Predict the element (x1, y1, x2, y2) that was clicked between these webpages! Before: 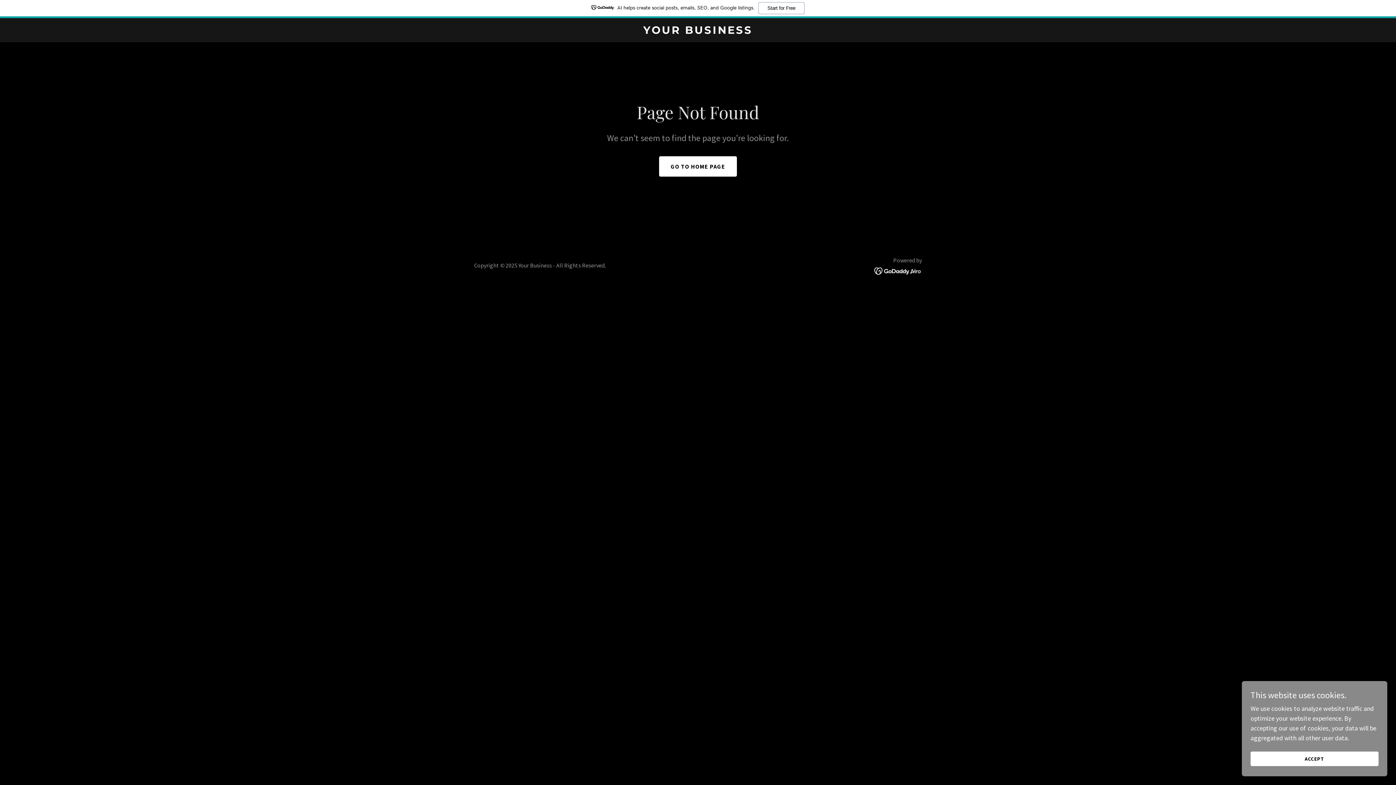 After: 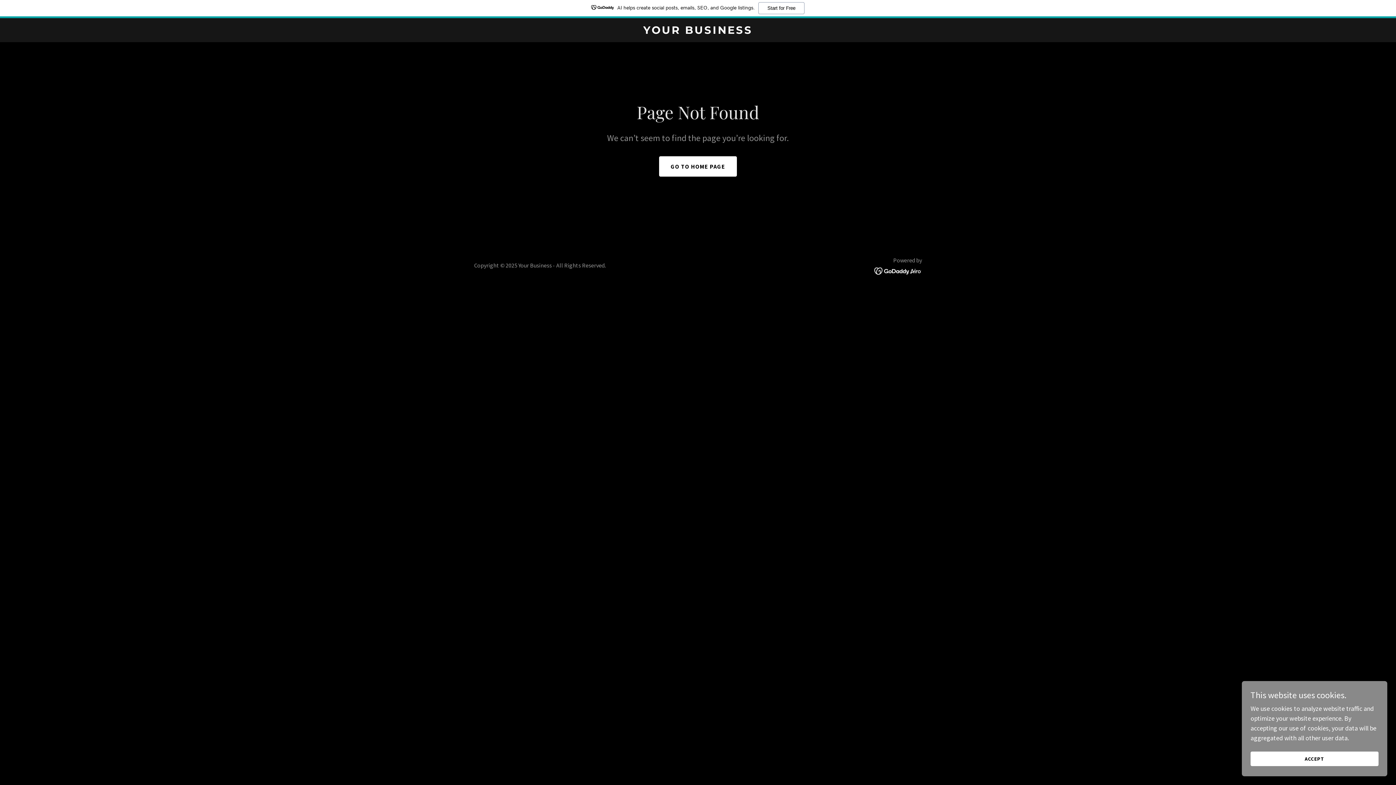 Action: bbox: (0, 0, 1396, 18) label: AI helps create social posts, emails, SEO, and Google listings.
Start for Free